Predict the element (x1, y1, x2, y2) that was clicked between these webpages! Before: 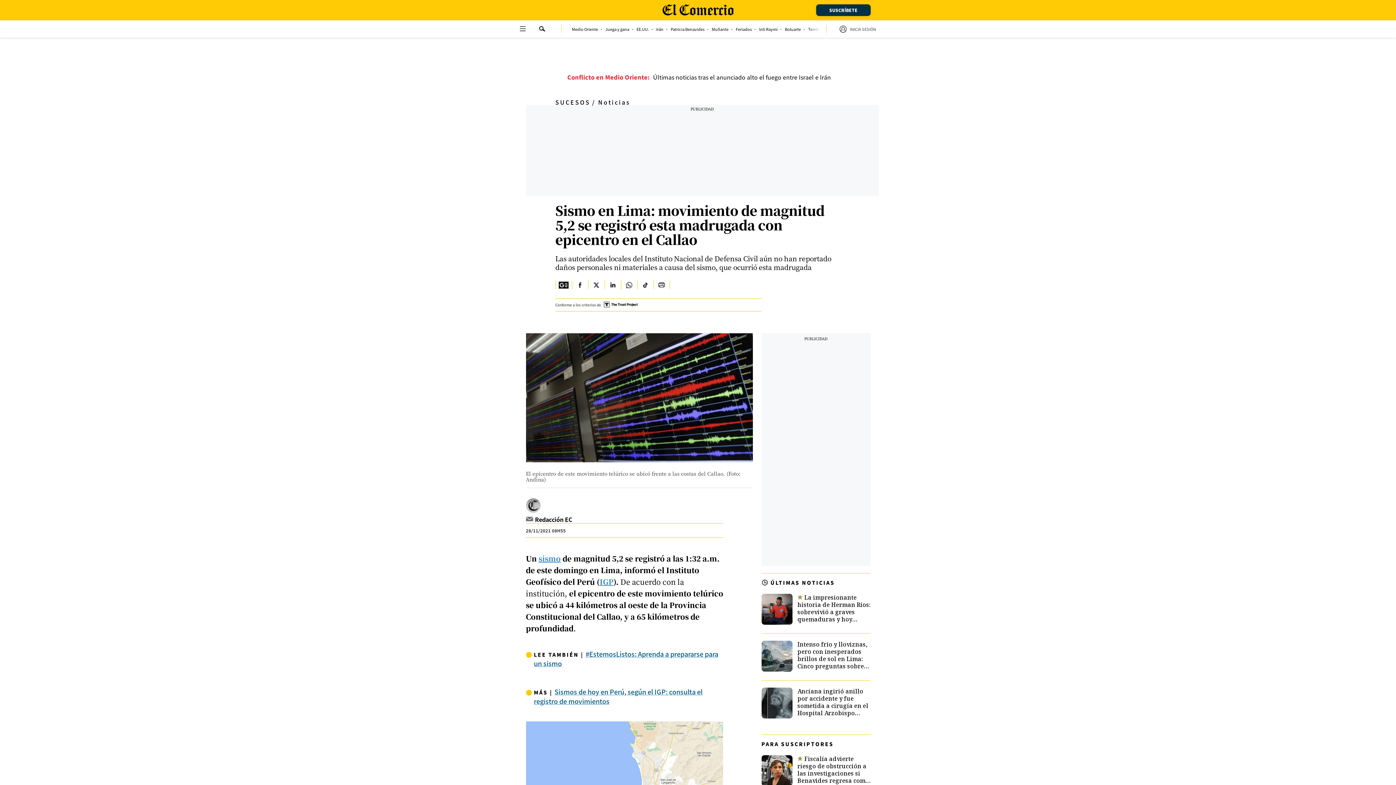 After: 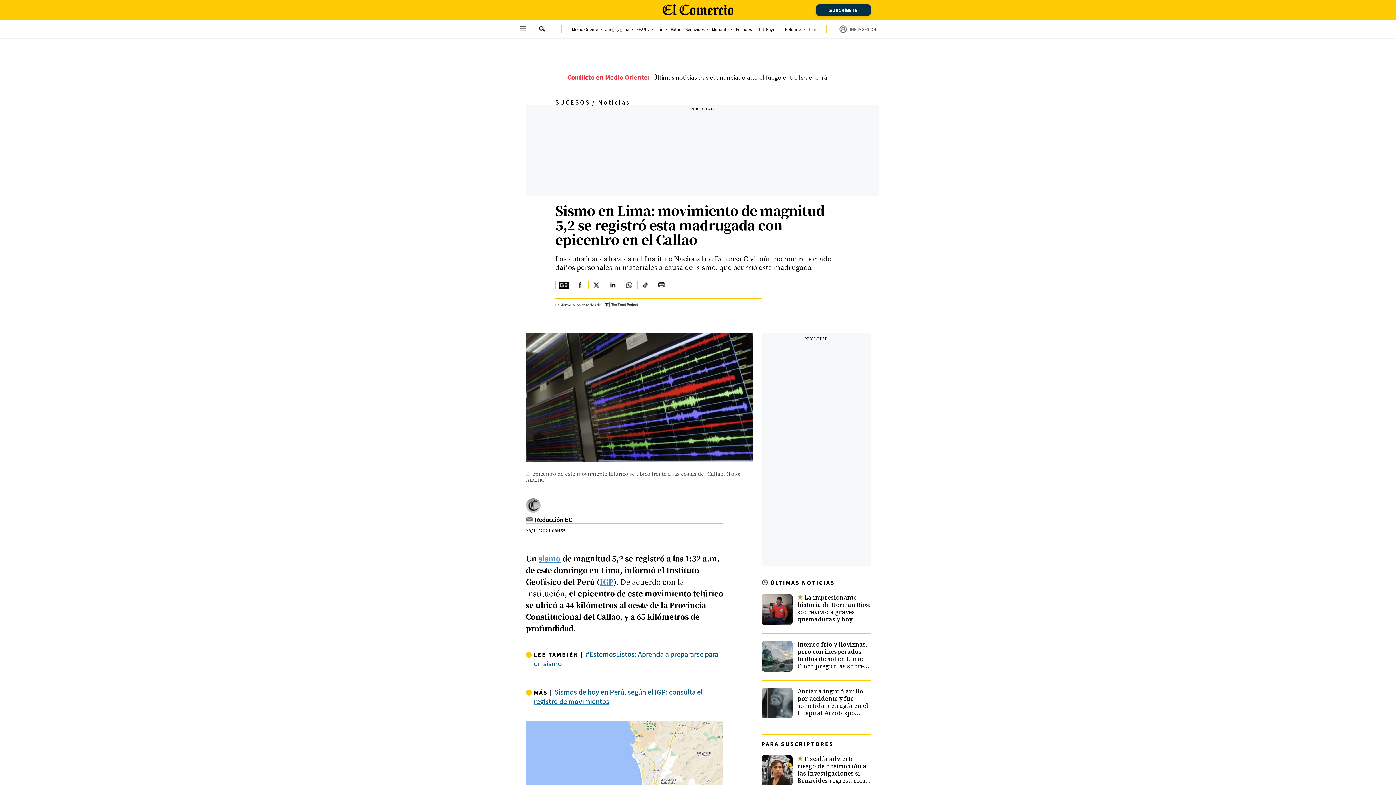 Action: bbox: (603, 301, 637, 308)